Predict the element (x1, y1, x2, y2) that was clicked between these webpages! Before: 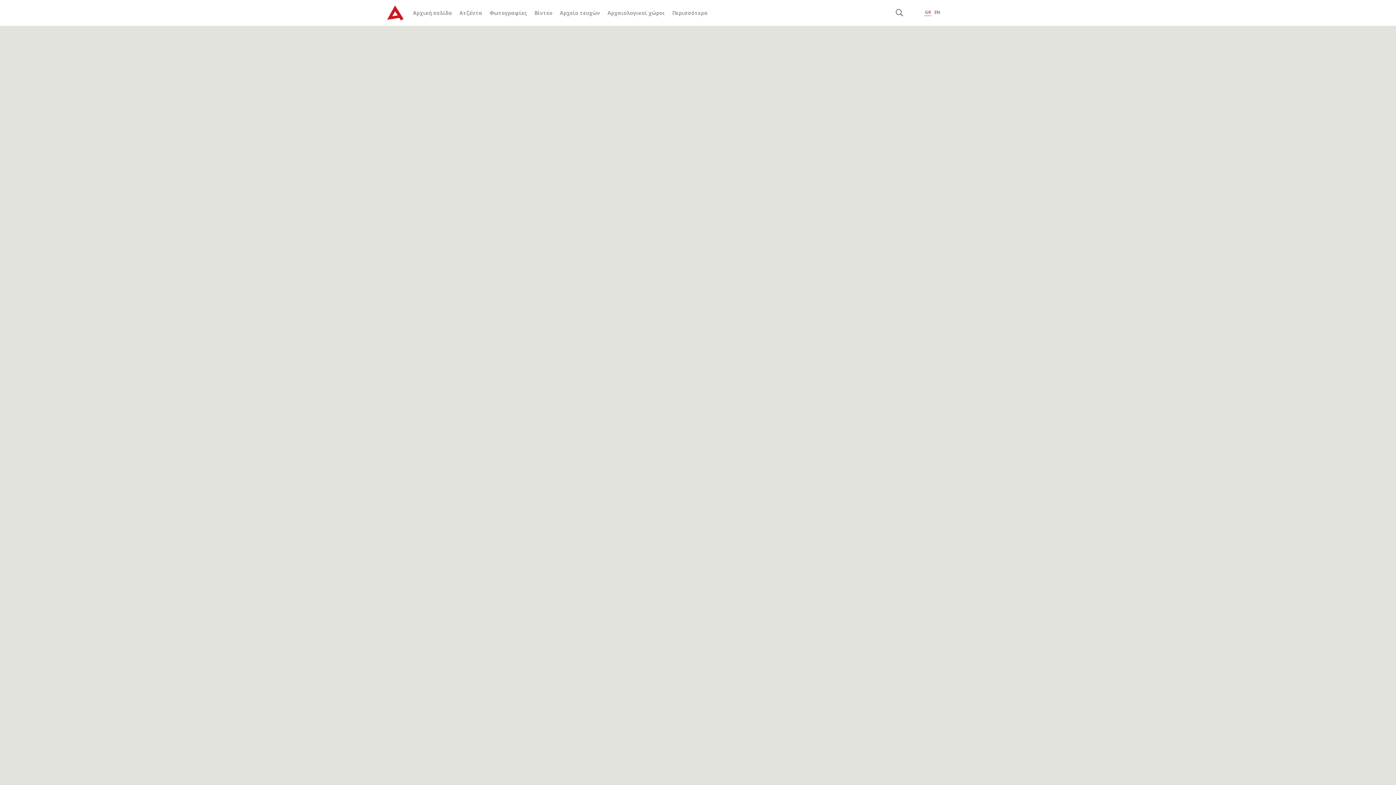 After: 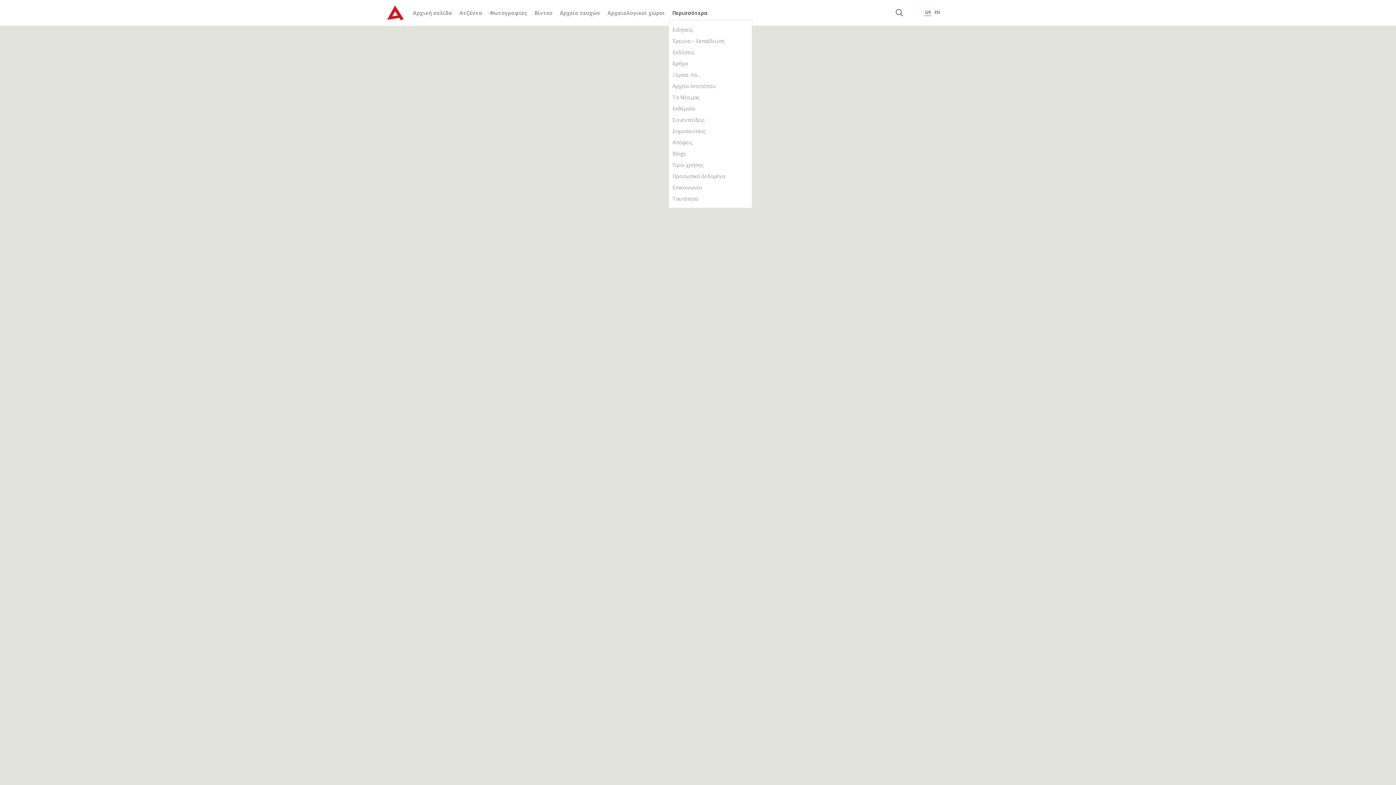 Action: label: Περισσότερα bbox: (672, 9, 708, 16)